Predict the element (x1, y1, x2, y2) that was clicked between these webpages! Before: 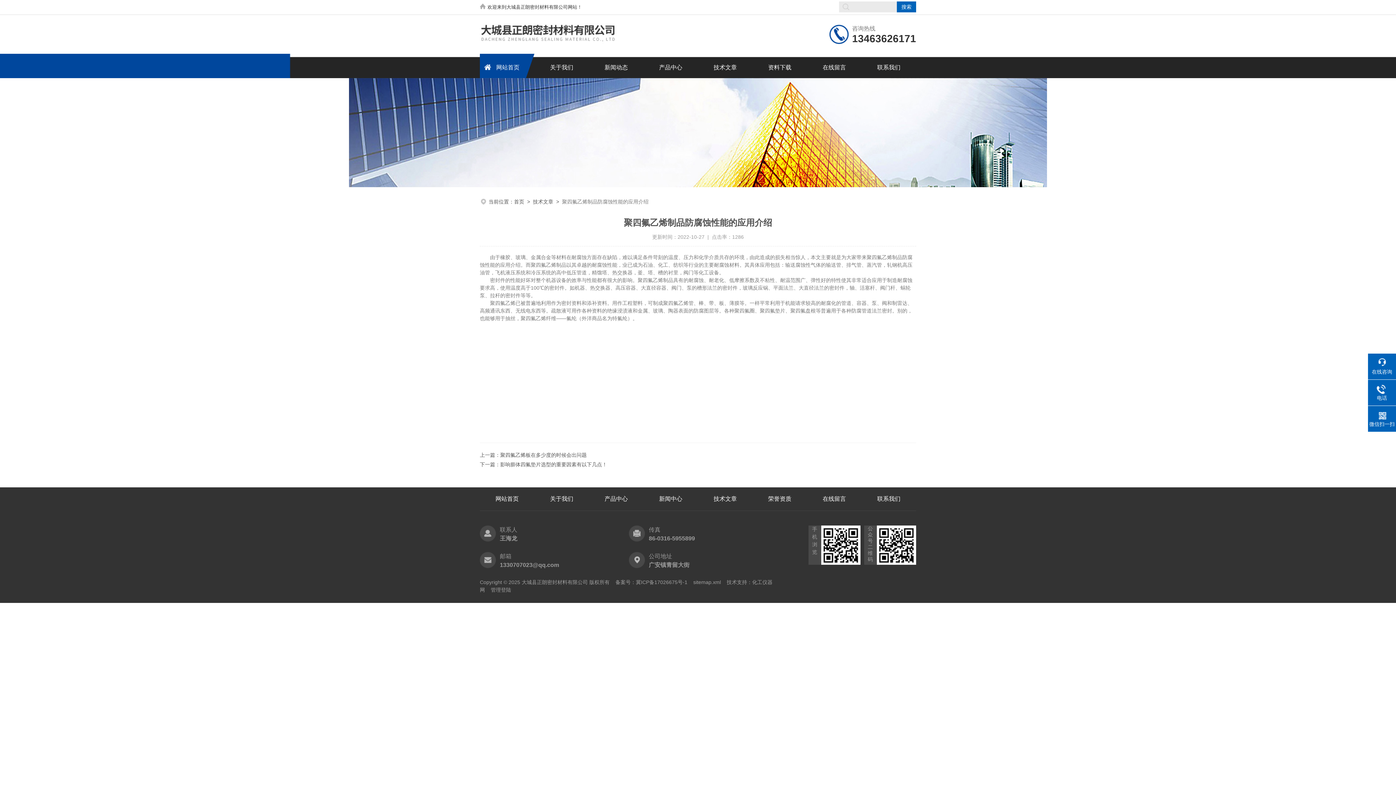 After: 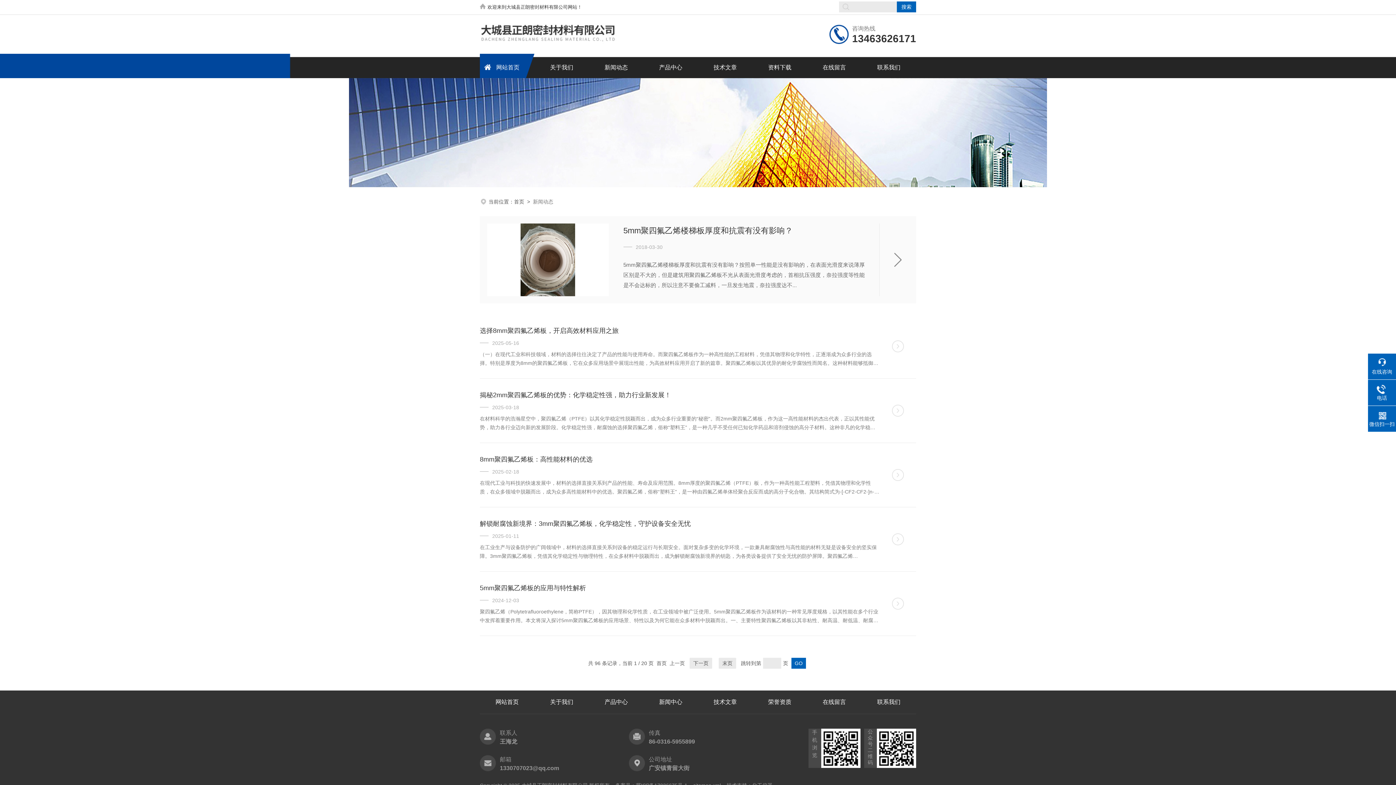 Action: bbox: (643, 494, 698, 503) label: 新闻中心